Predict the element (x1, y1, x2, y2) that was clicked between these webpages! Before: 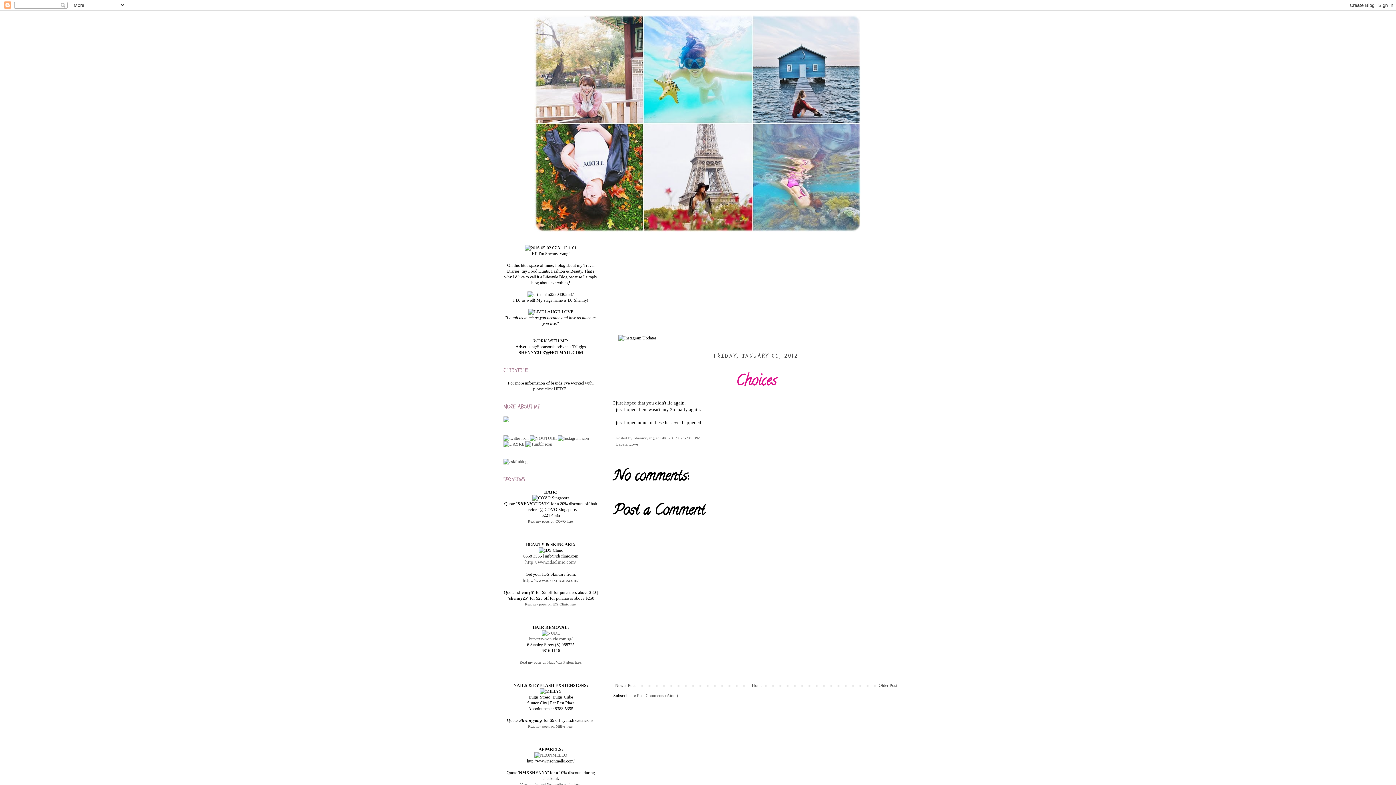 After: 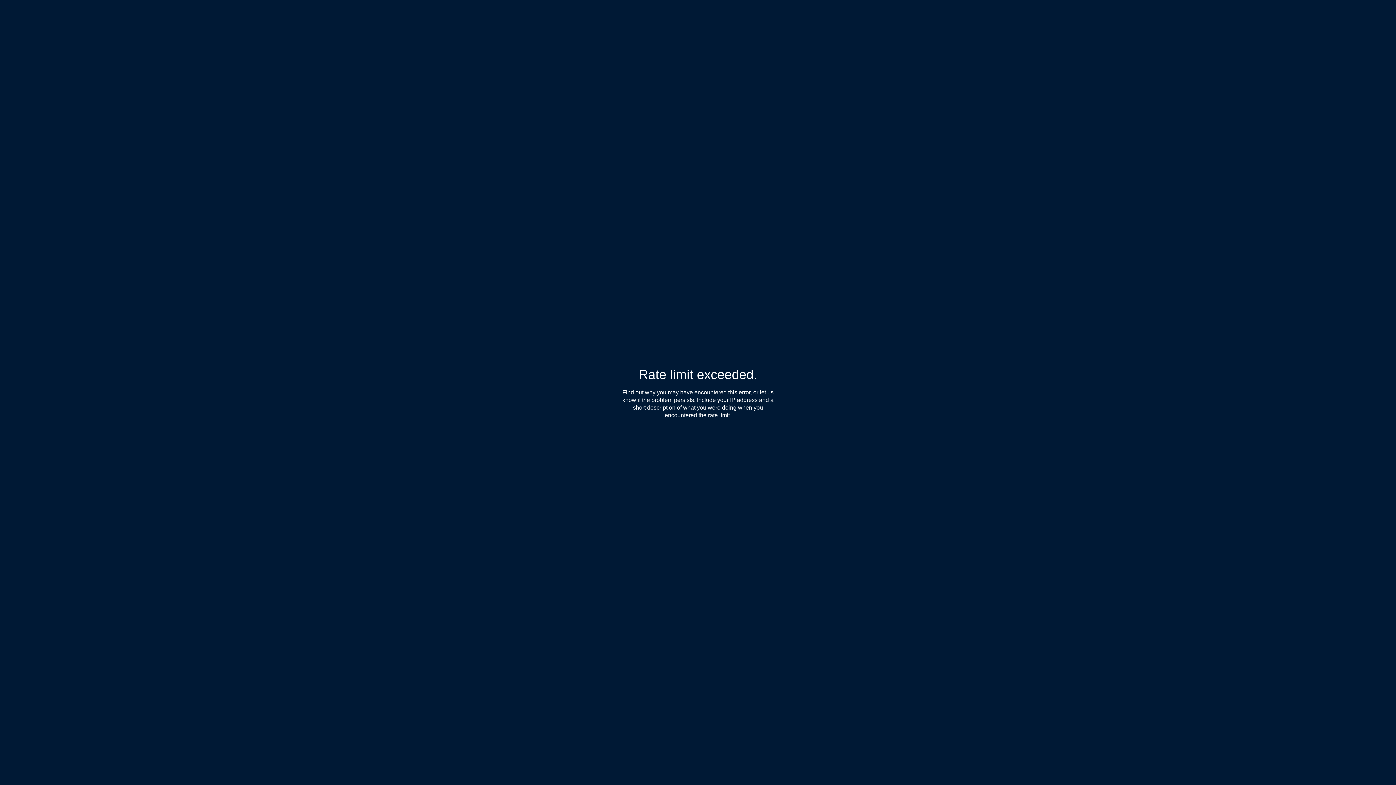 Action: label: 

 bbox: (525, 441, 552, 446)